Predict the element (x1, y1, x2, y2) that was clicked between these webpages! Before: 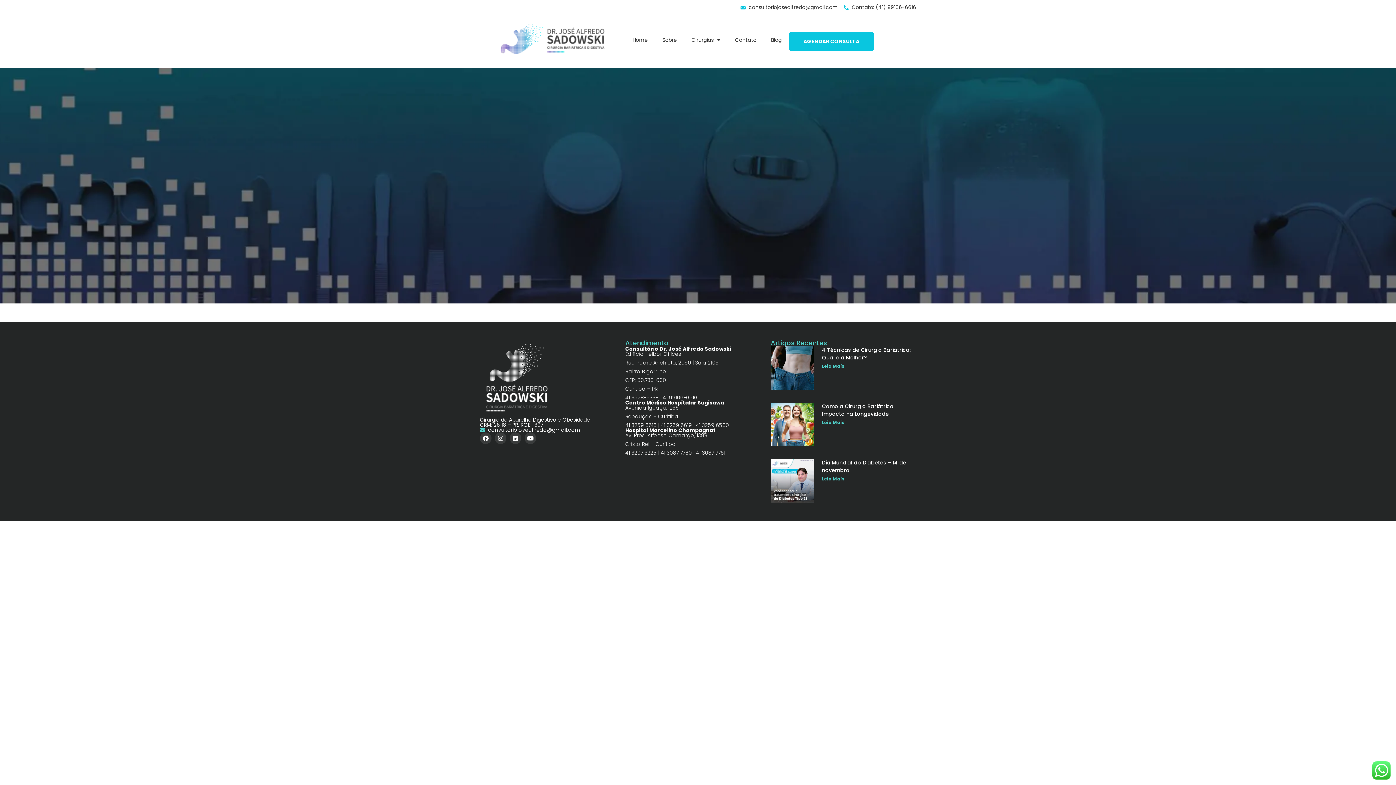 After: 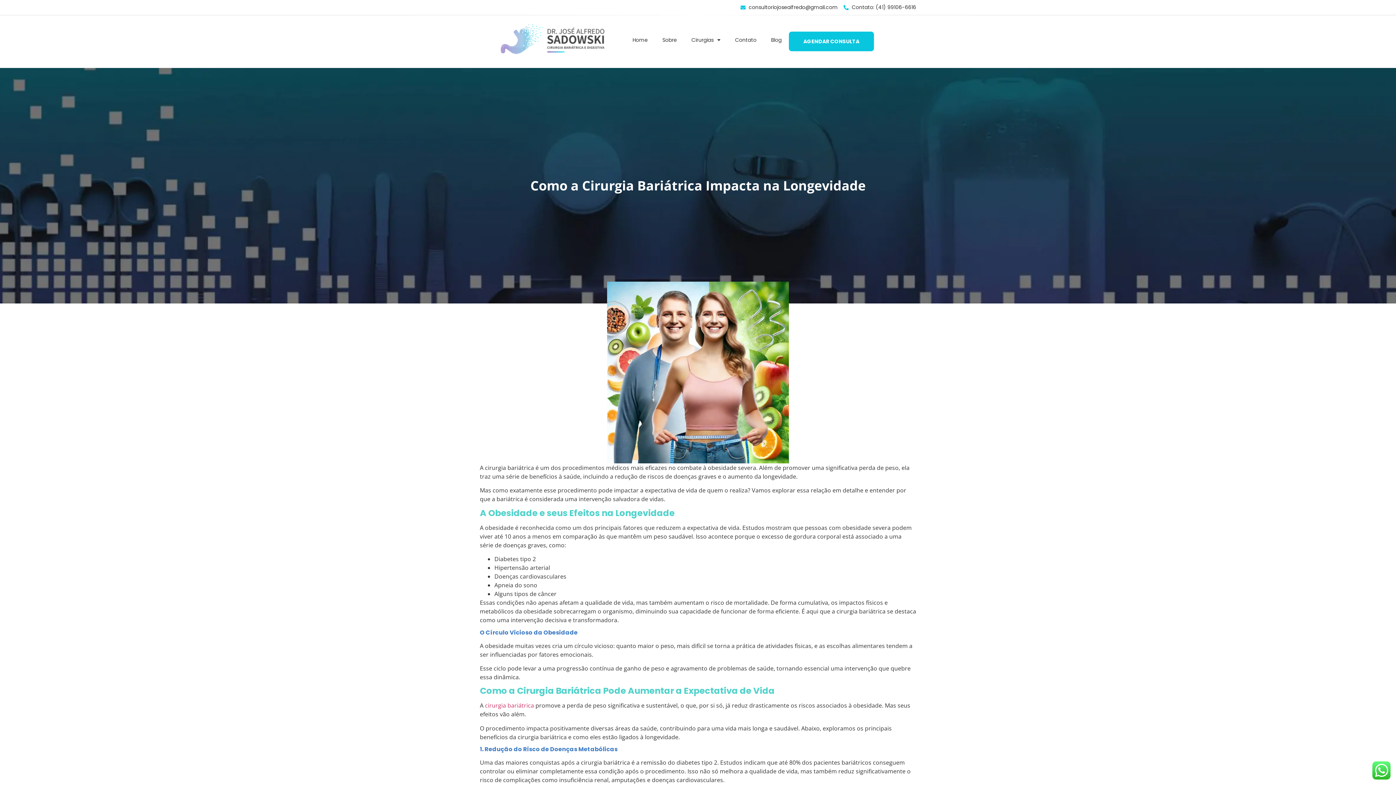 Action: label: Read more about Como a Cirurgia Bariátrica Impacta na Longevidade bbox: (822, 419, 844, 425)